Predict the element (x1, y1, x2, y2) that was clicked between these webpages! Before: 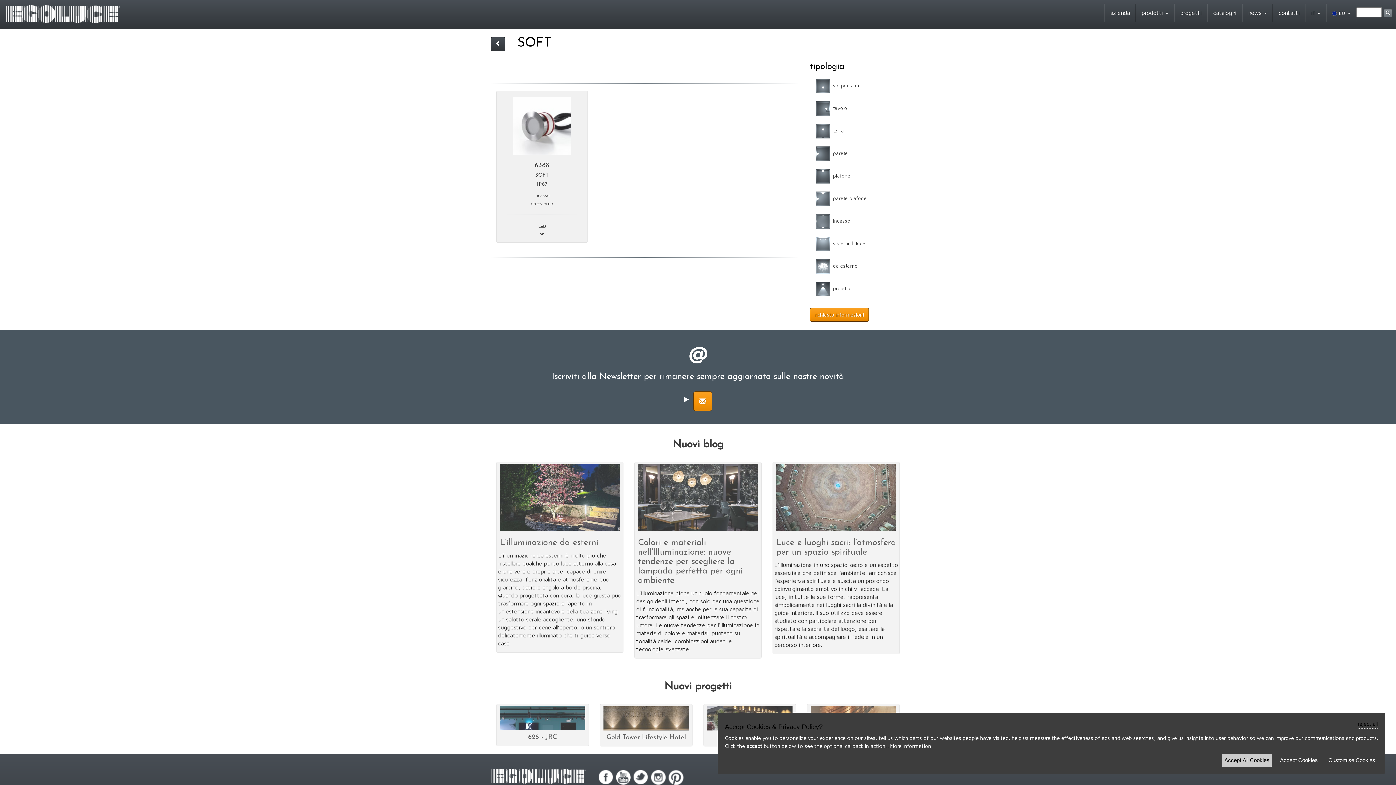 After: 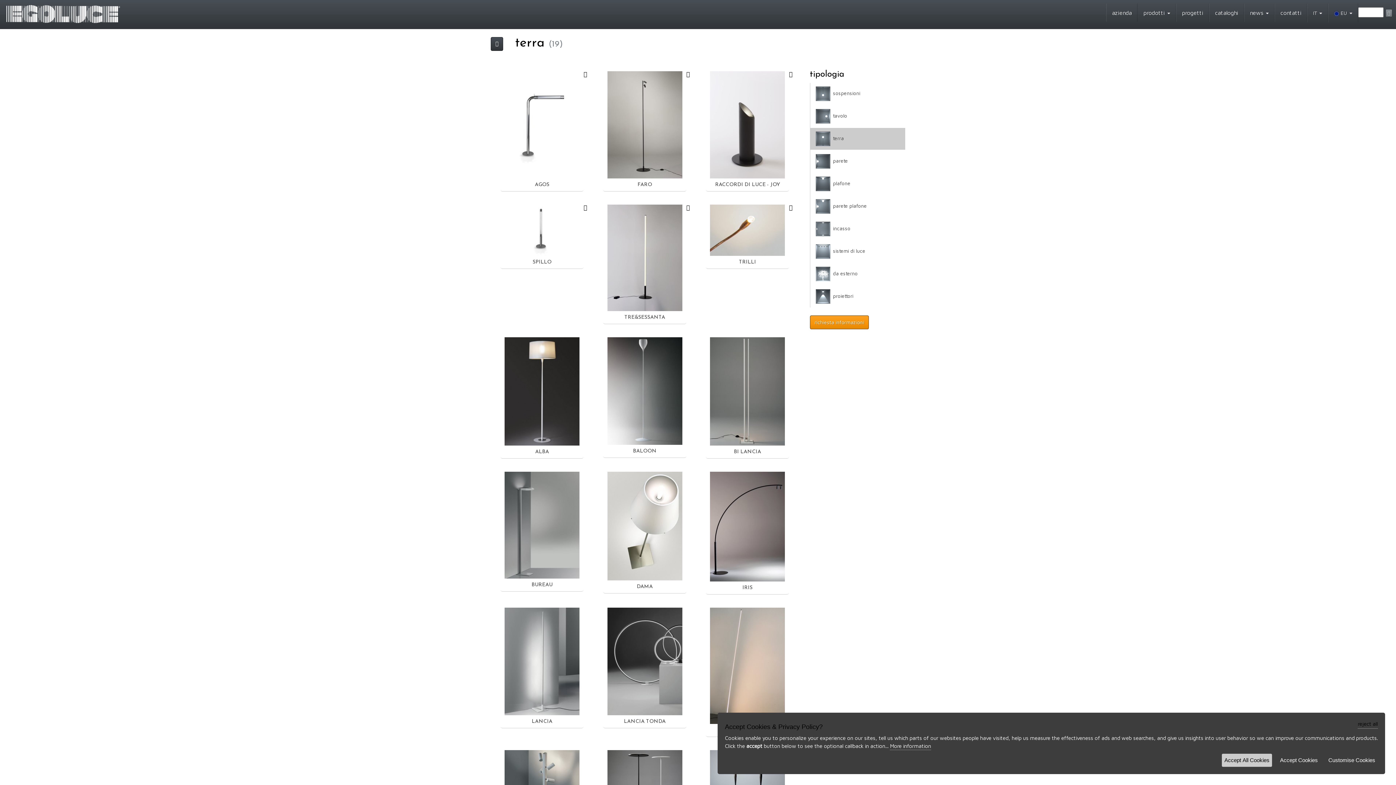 Action: label:   terra bbox: (810, 120, 905, 142)